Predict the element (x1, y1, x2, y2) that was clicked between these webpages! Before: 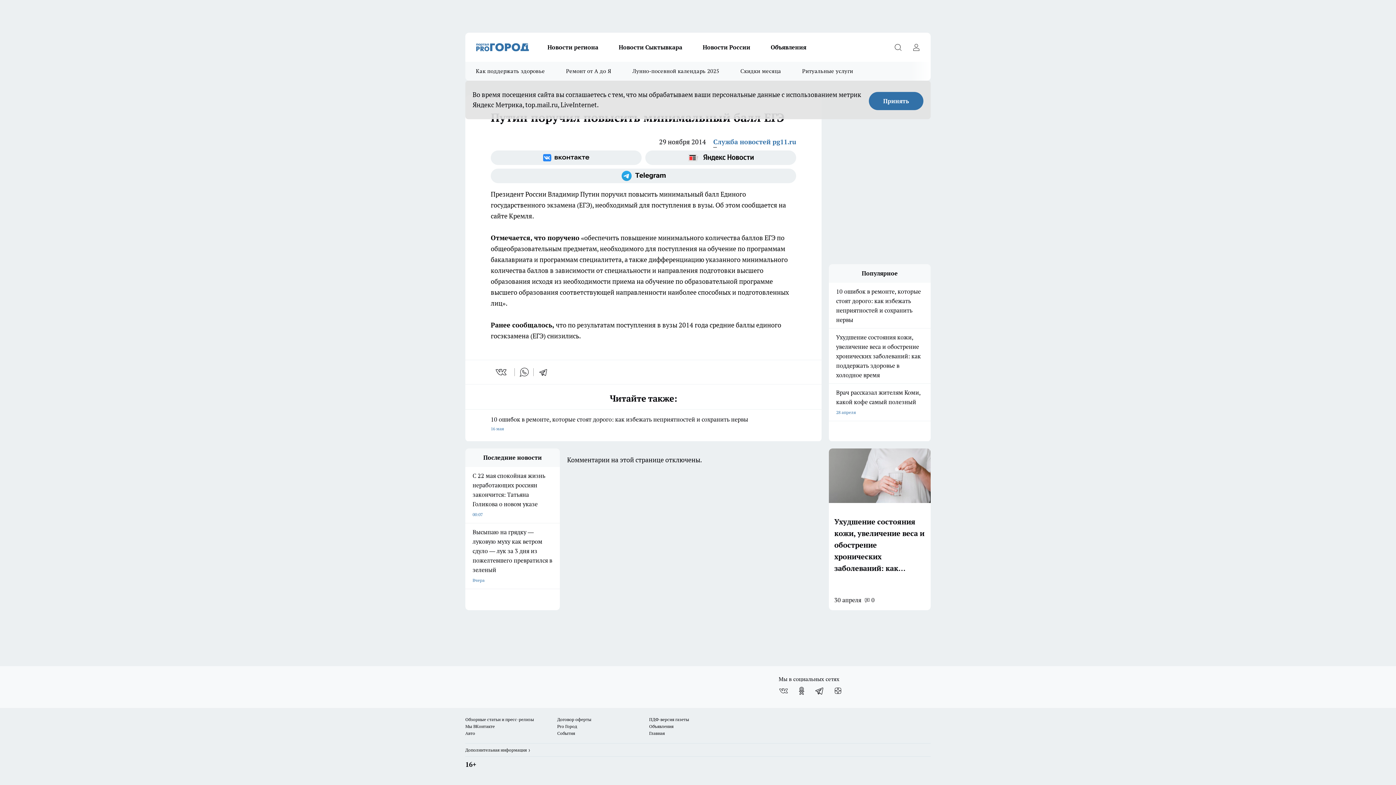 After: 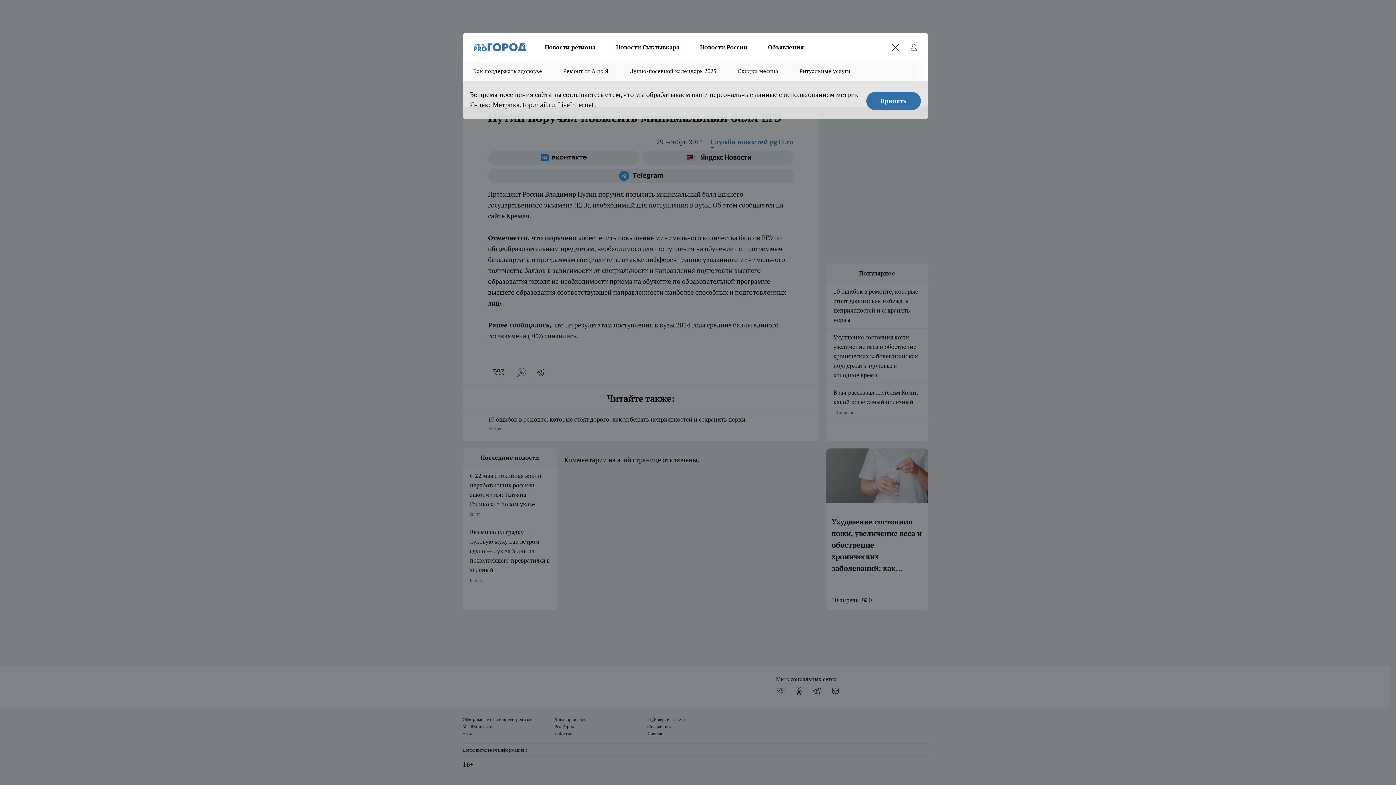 Action: label: Открыть поиск bbox: (890, 40, 905, 54)